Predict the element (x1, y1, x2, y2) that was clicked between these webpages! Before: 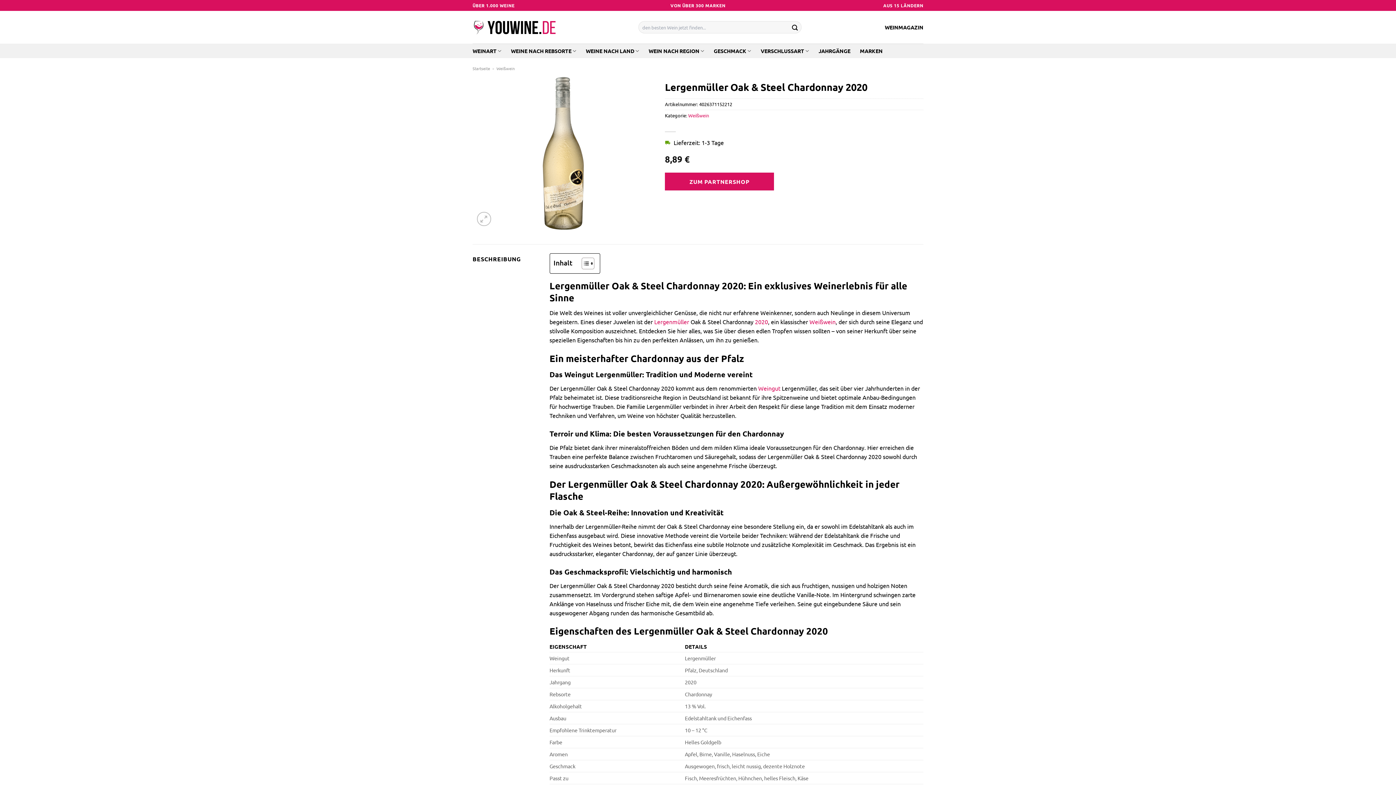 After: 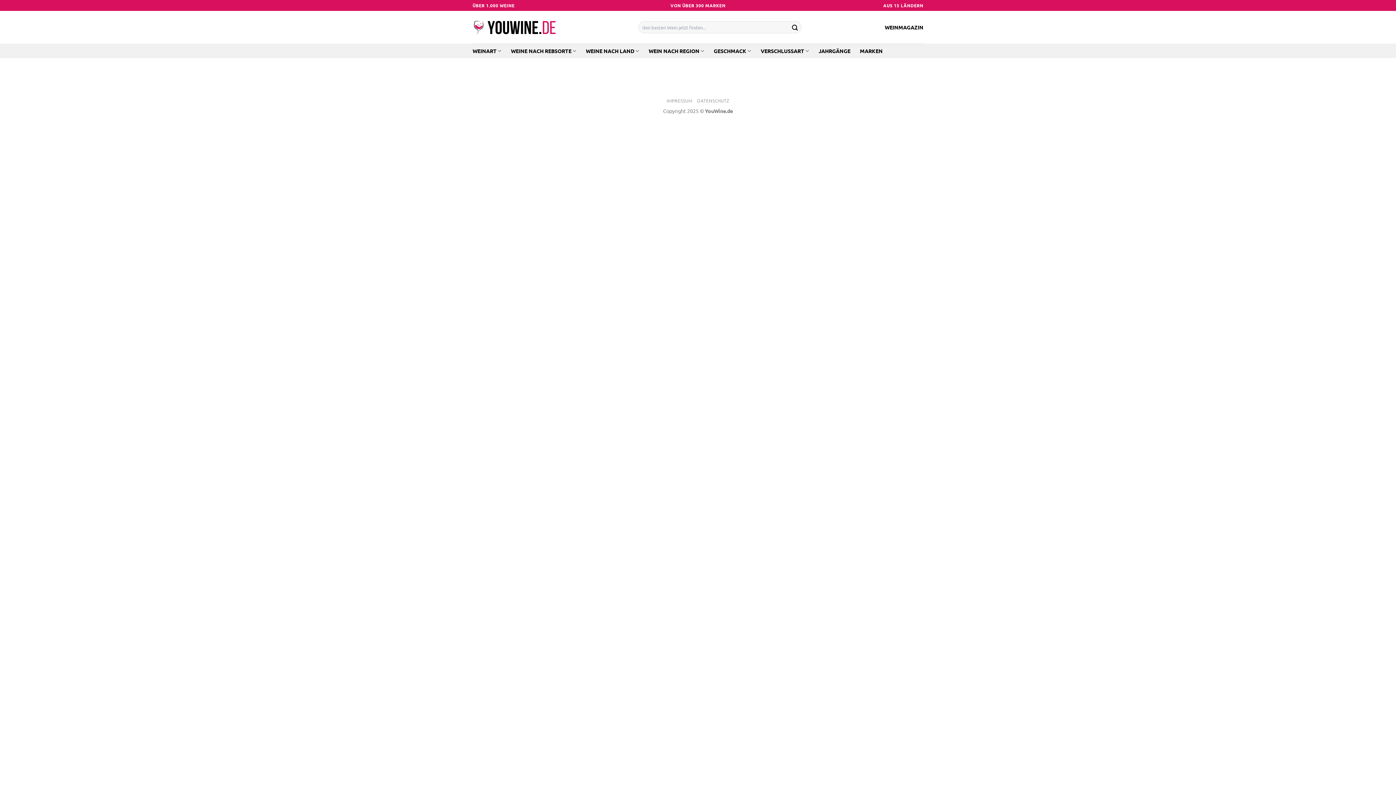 Action: bbox: (788, 21, 801, 33) label: Übermitteln